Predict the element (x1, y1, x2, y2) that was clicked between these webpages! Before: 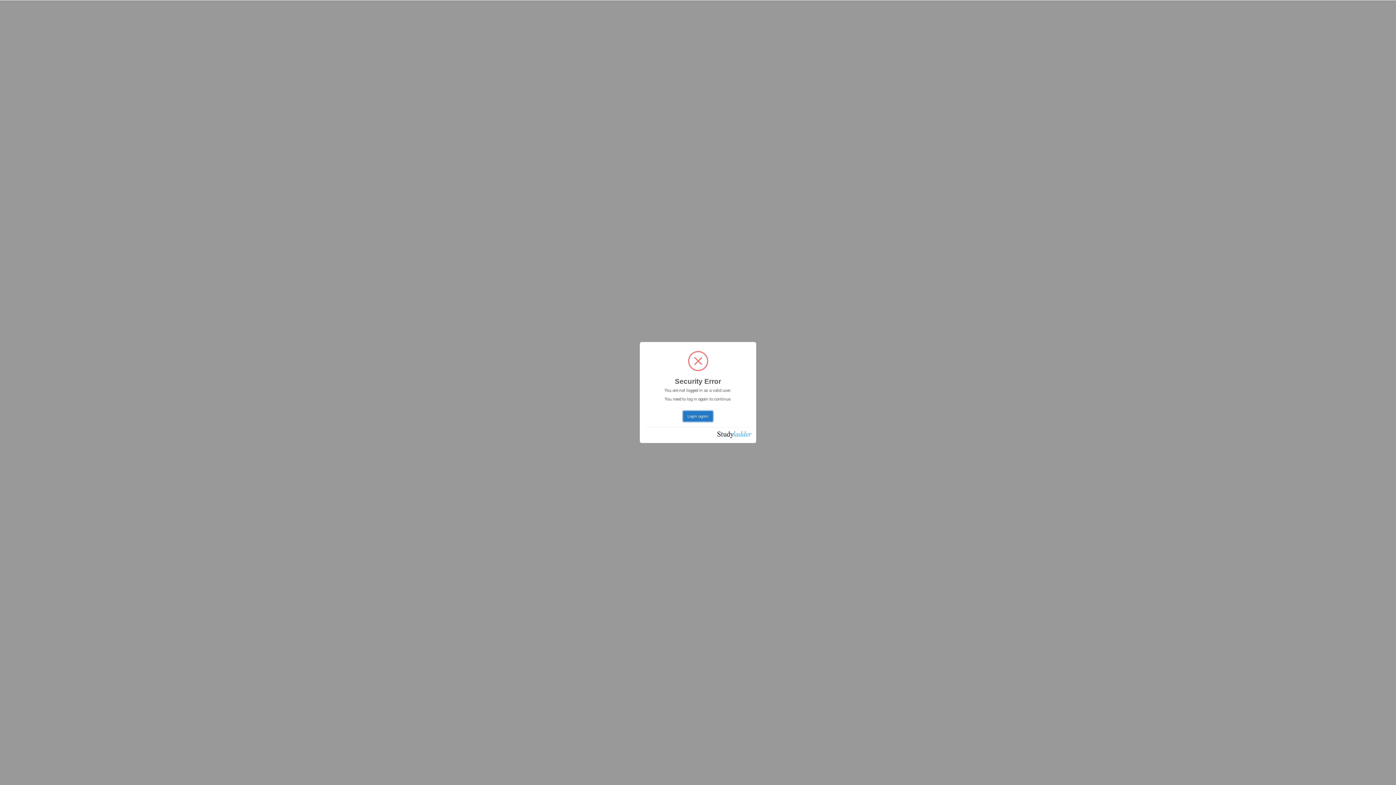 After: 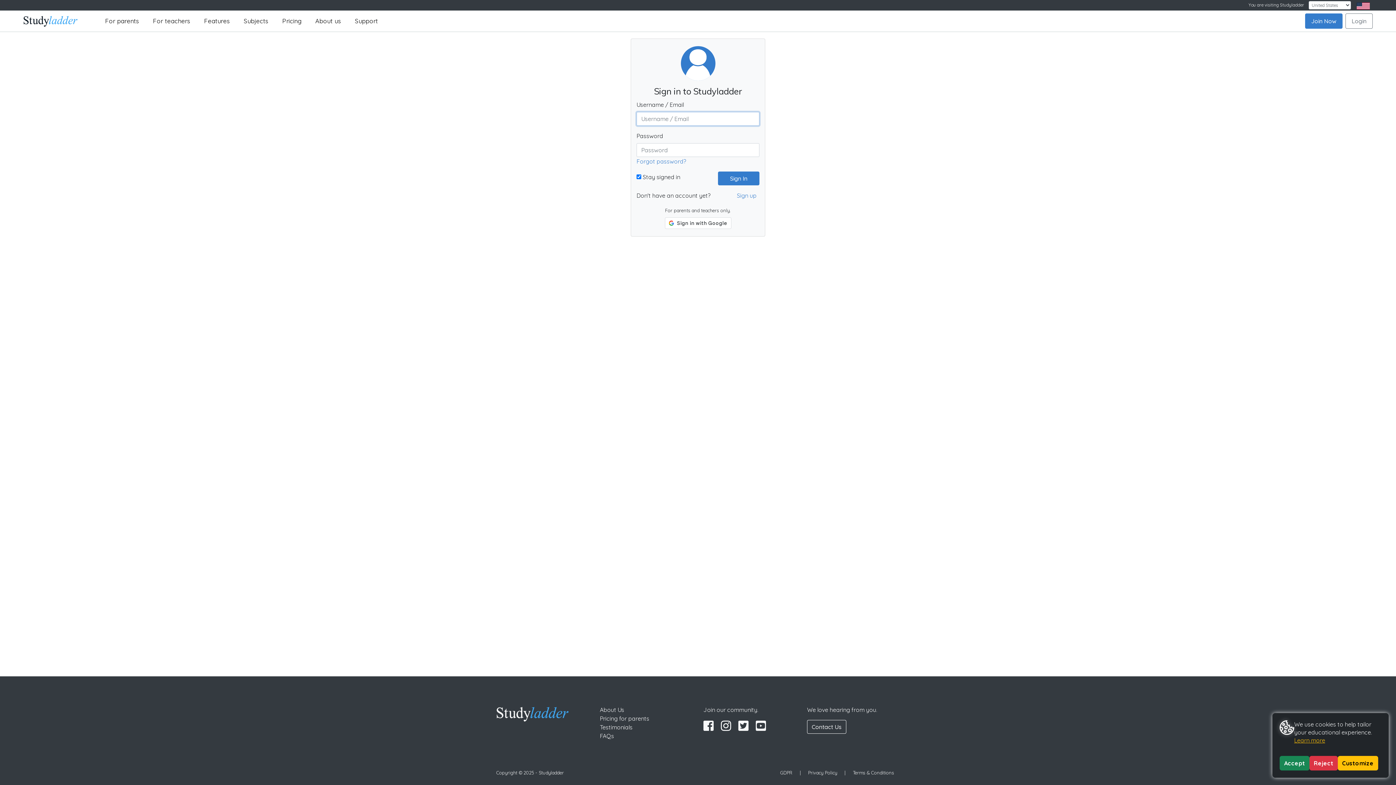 Action: label: Login again bbox: (683, 411, 712, 421)